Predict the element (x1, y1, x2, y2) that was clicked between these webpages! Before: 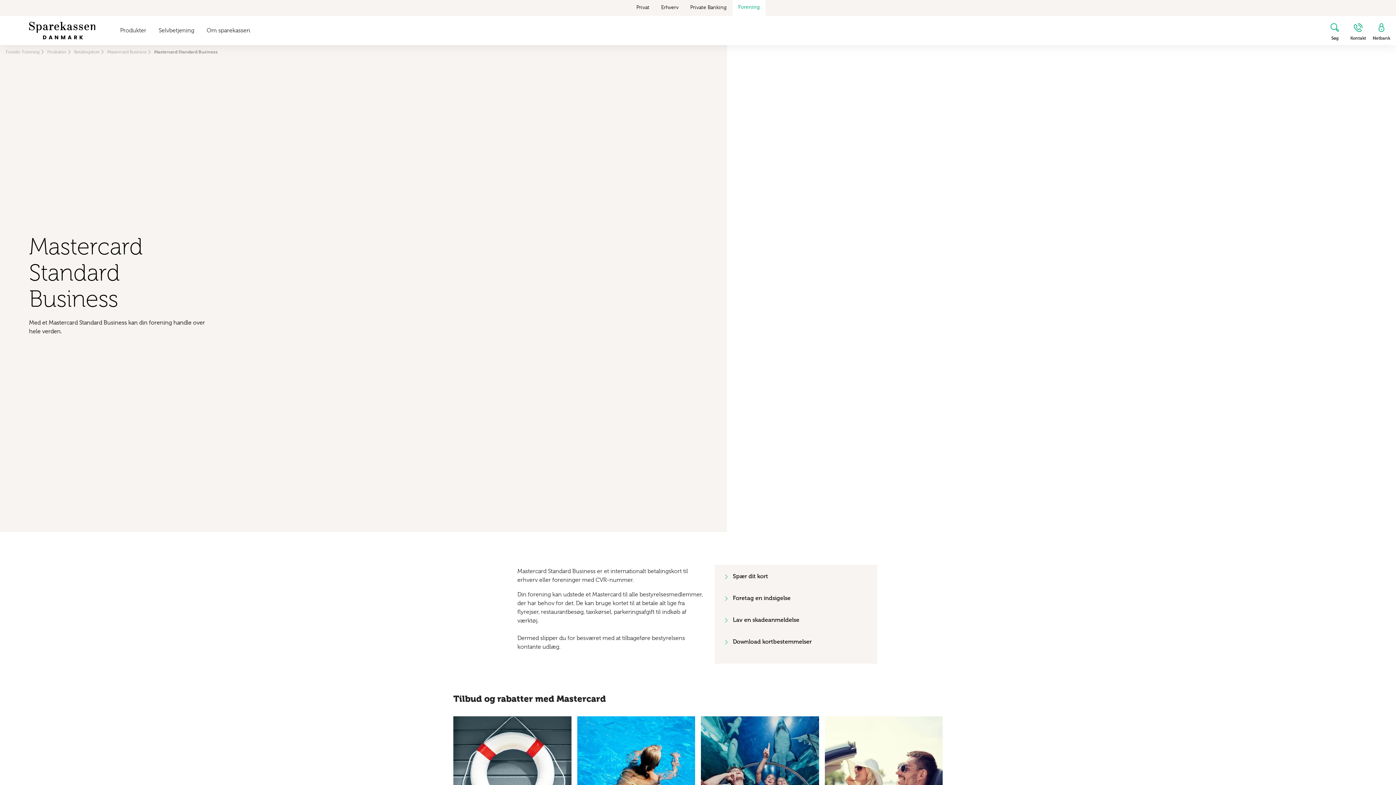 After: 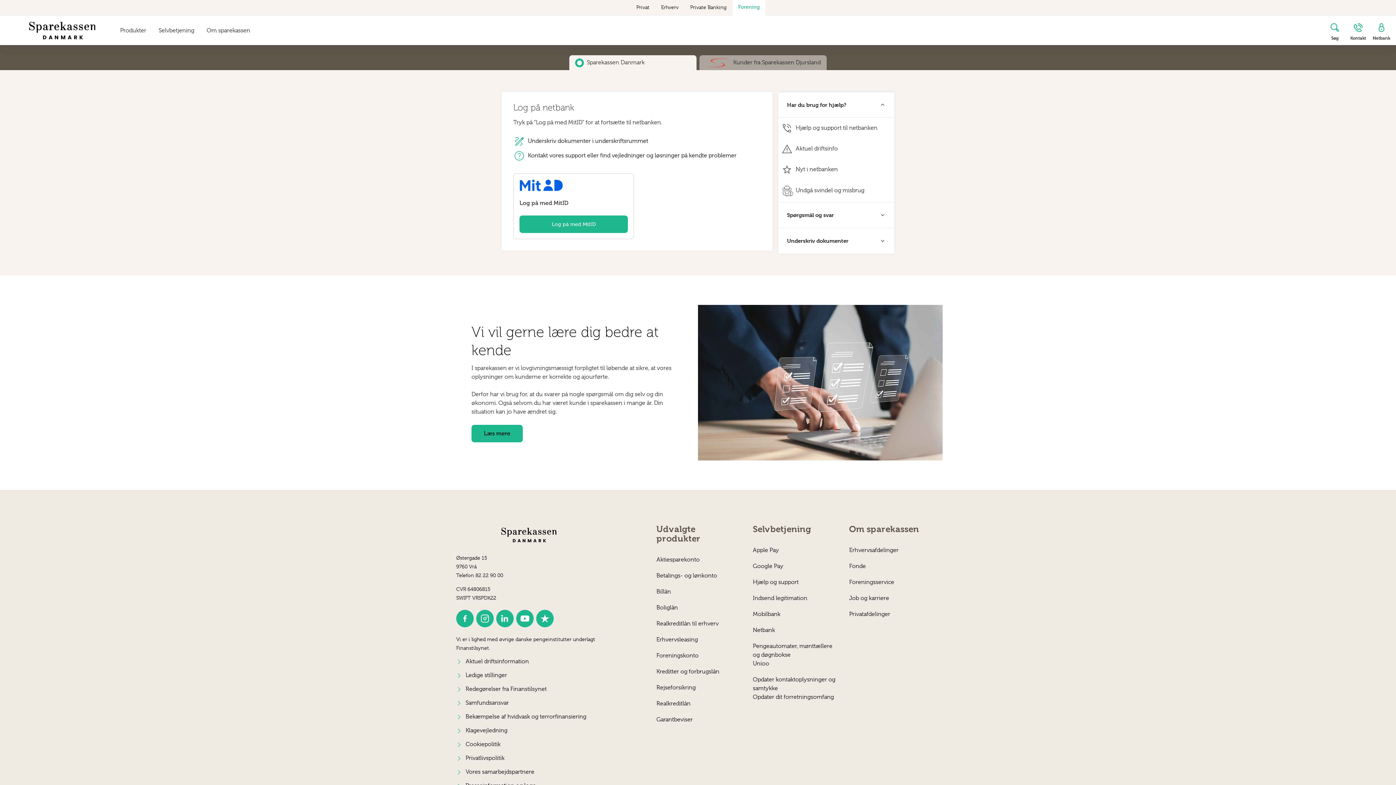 Action: bbox: (29, 16, 95, 45)